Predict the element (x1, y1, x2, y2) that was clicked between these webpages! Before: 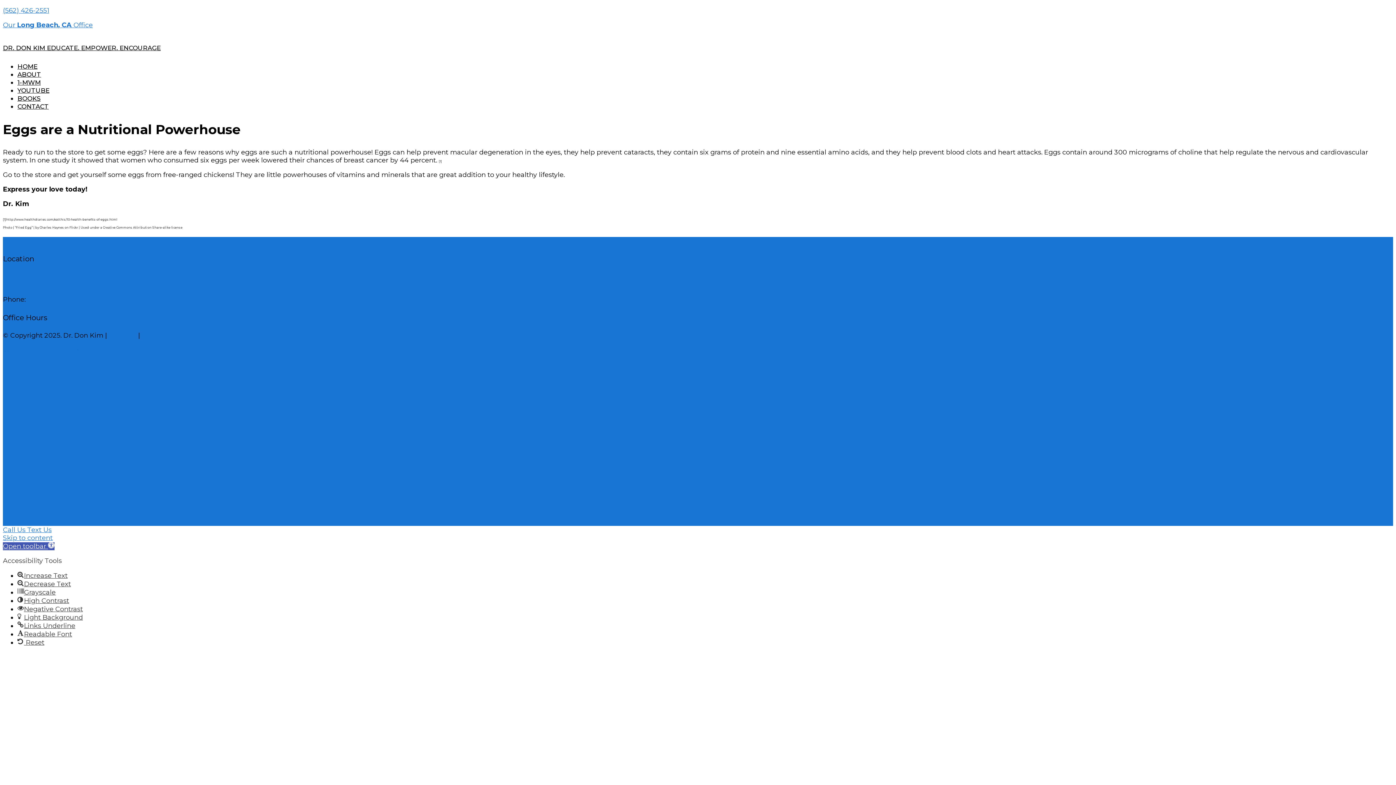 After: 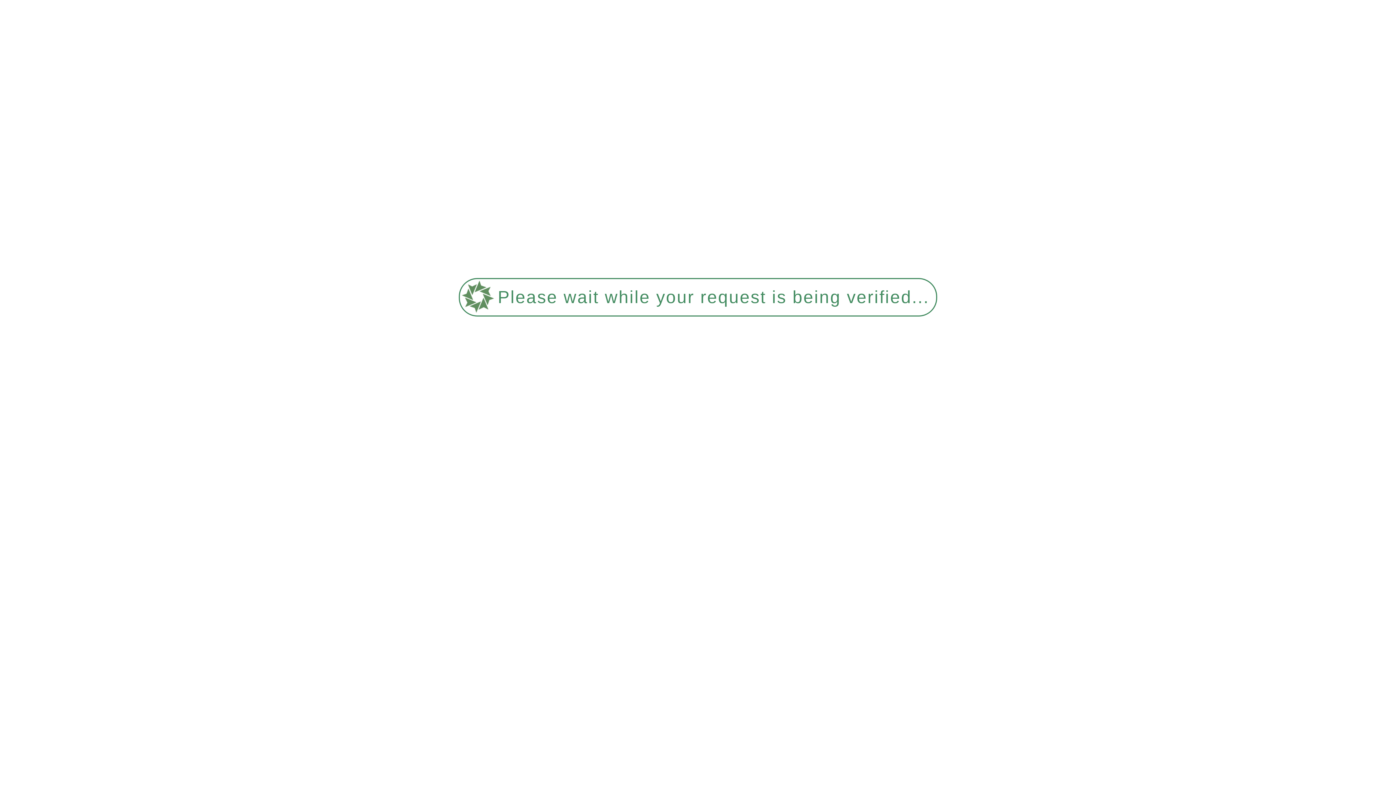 Action: bbox: (17, 78, 40, 86) label: 1-MWM